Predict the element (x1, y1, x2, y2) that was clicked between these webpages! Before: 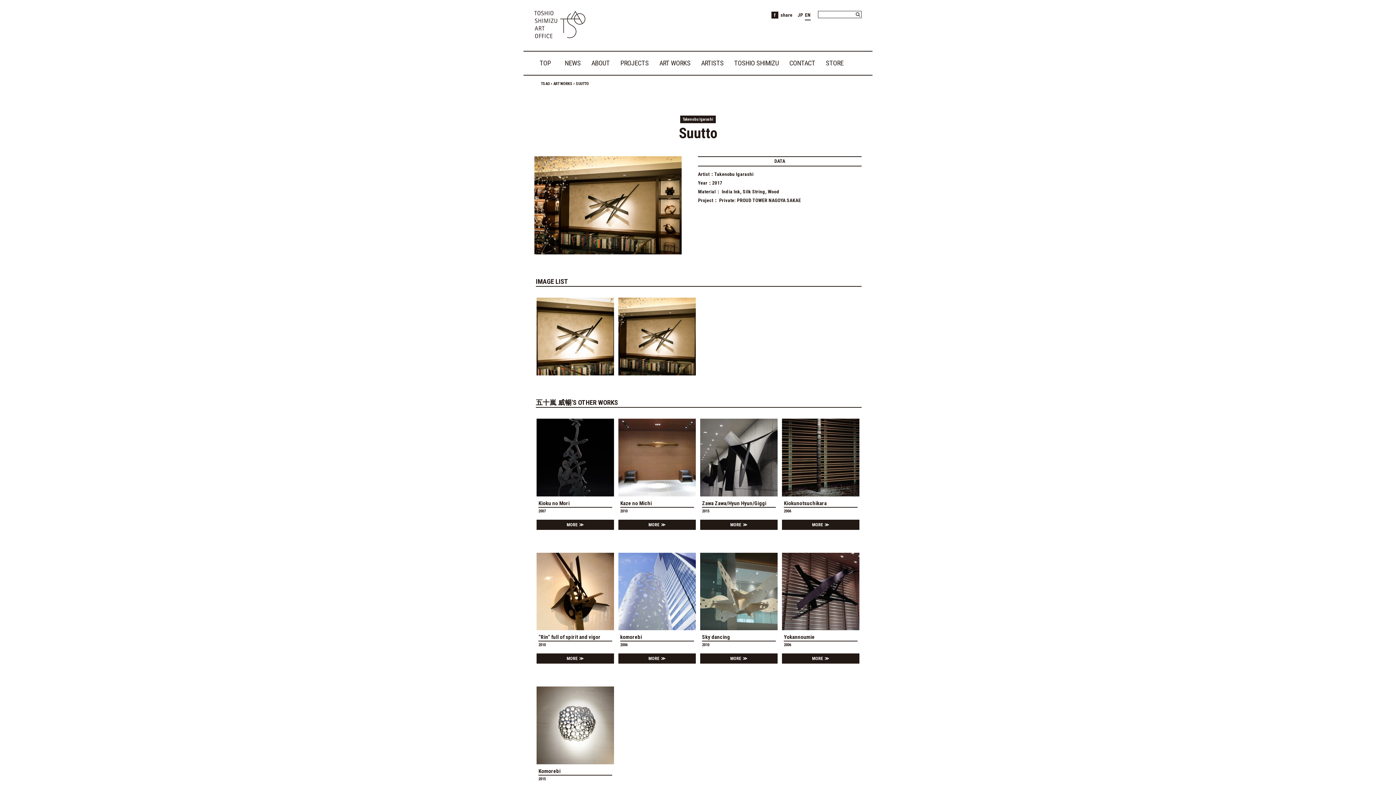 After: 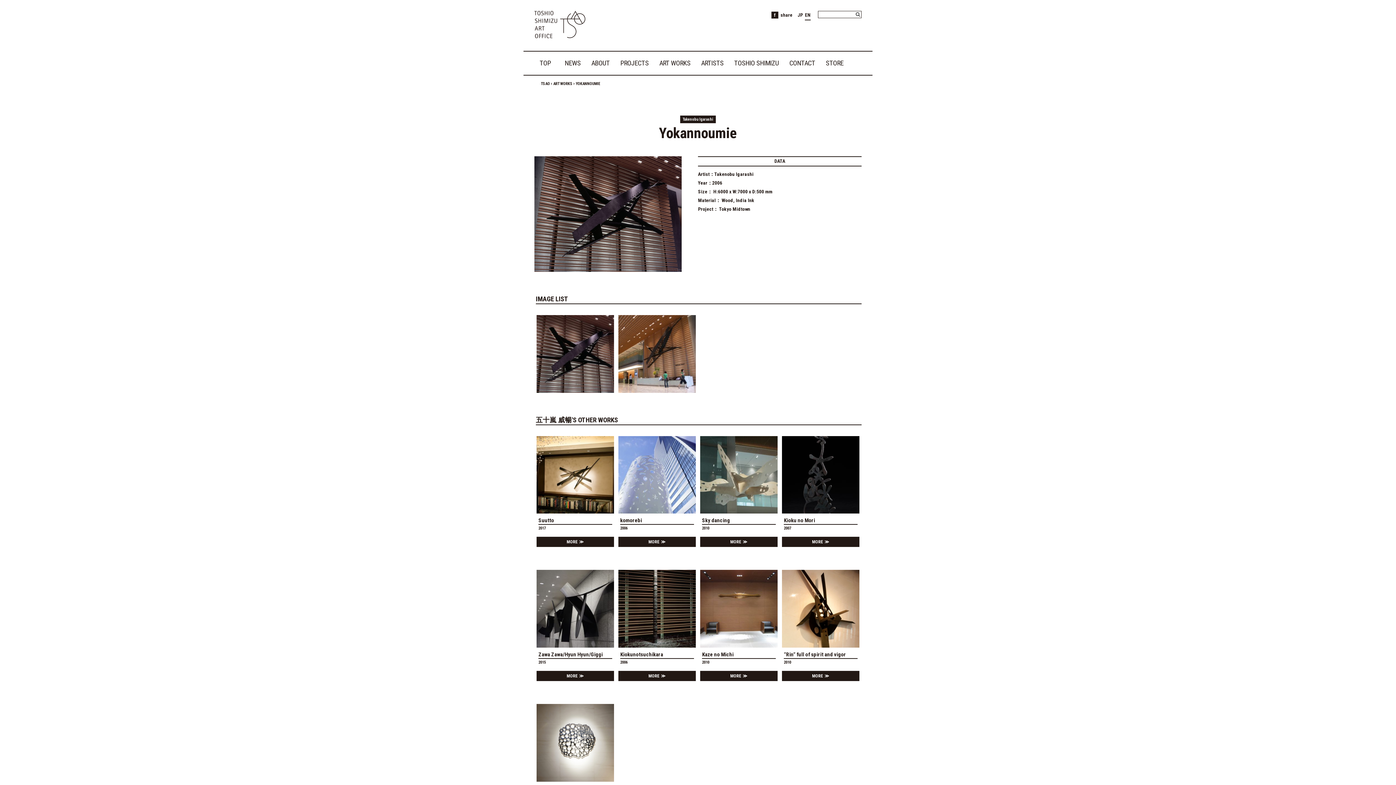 Action: bbox: (784, 653, 857, 664) label: MORE ≫